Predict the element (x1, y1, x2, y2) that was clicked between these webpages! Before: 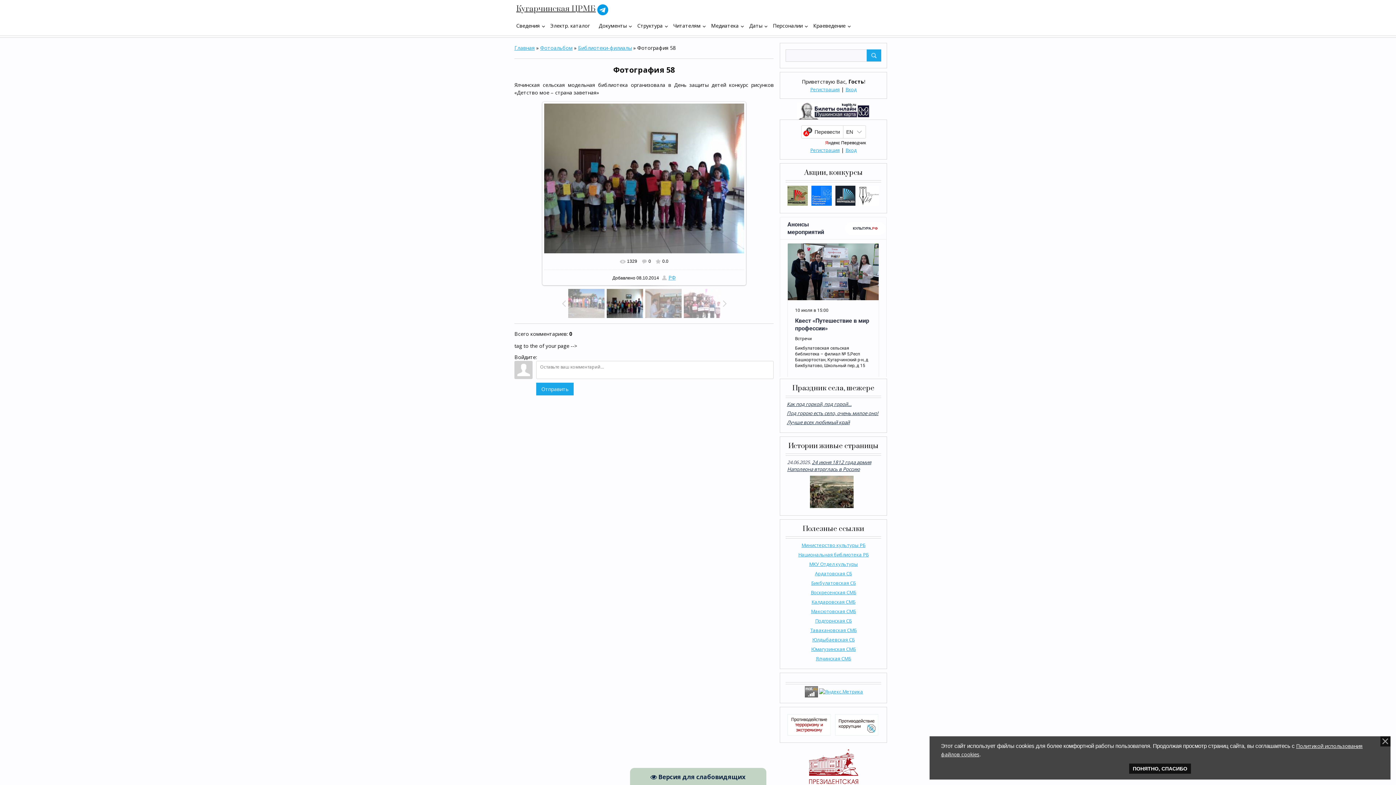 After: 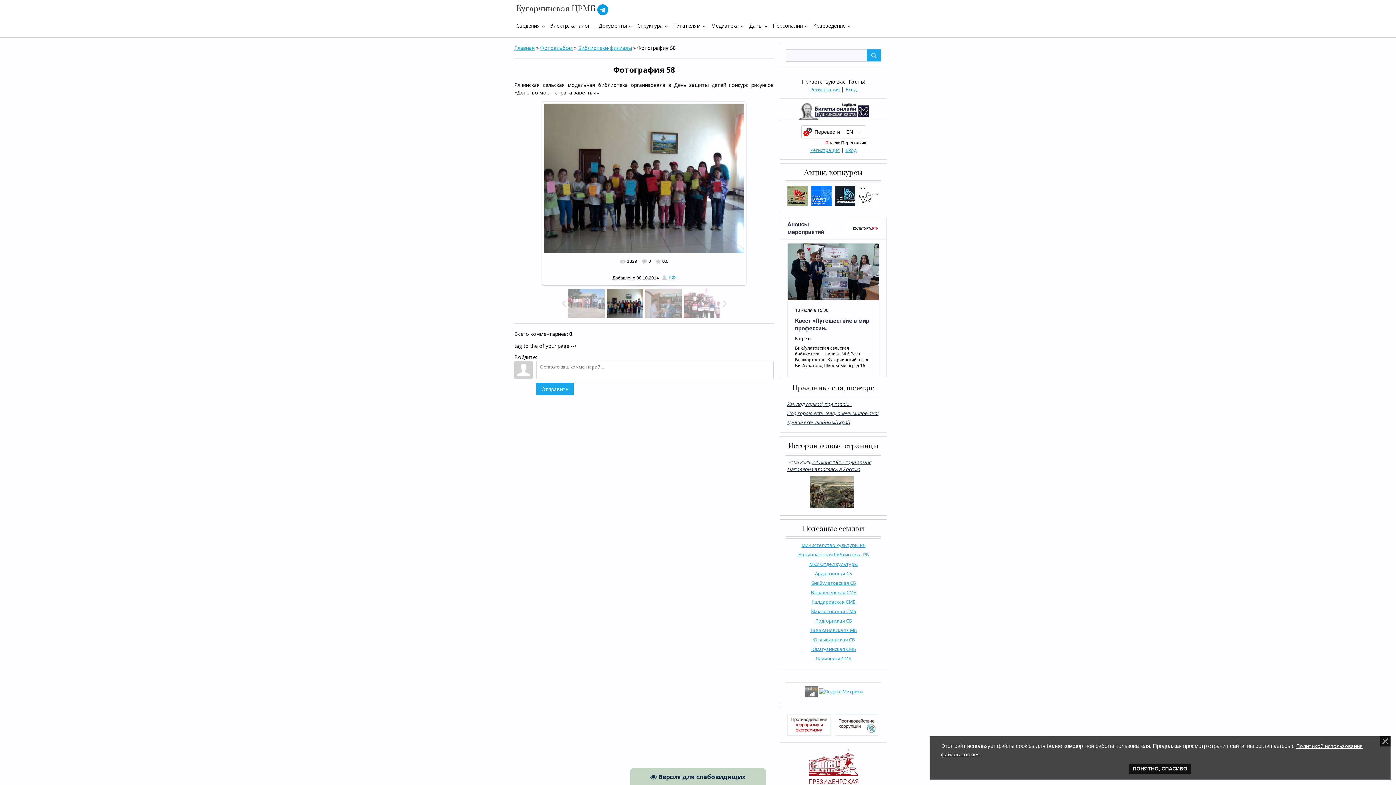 Action: bbox: (845, 86, 856, 92) label: Вход